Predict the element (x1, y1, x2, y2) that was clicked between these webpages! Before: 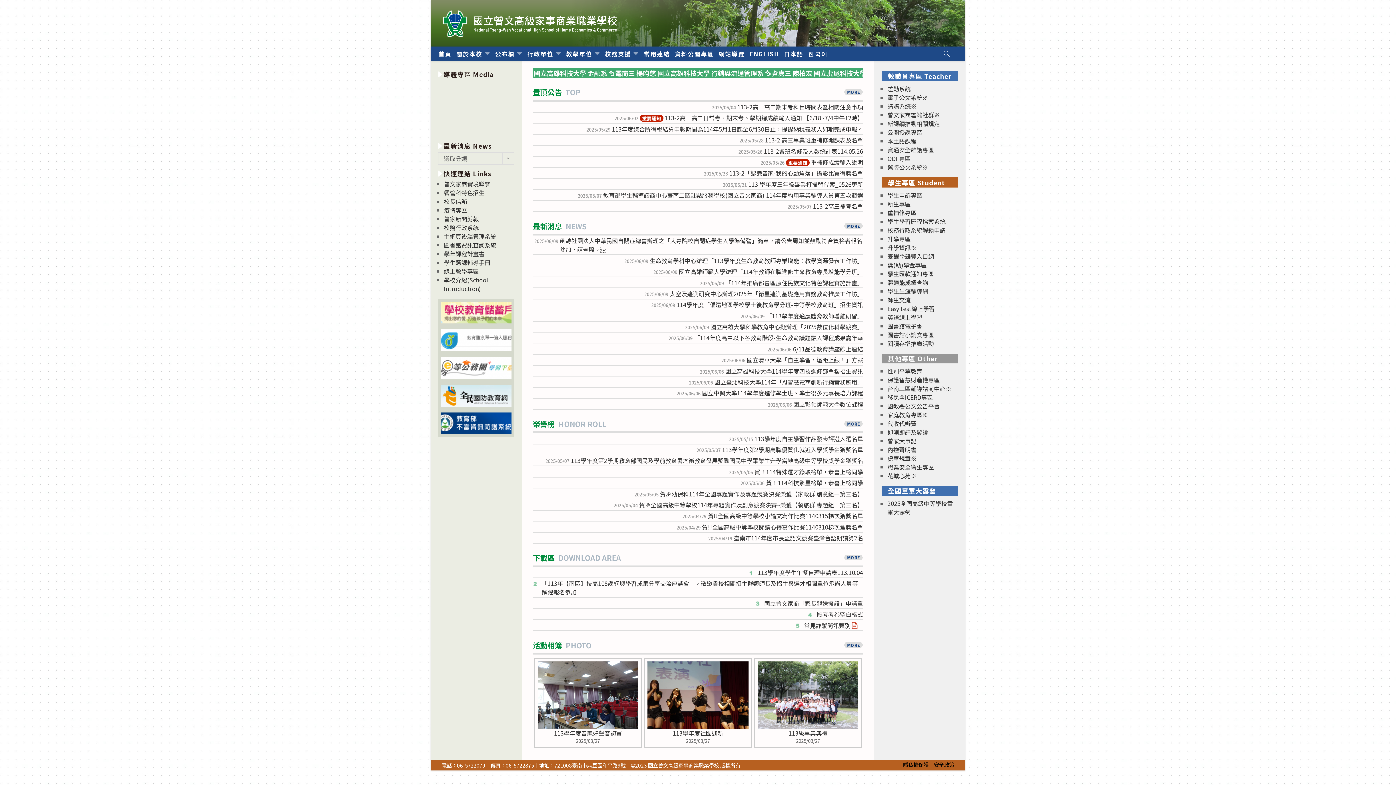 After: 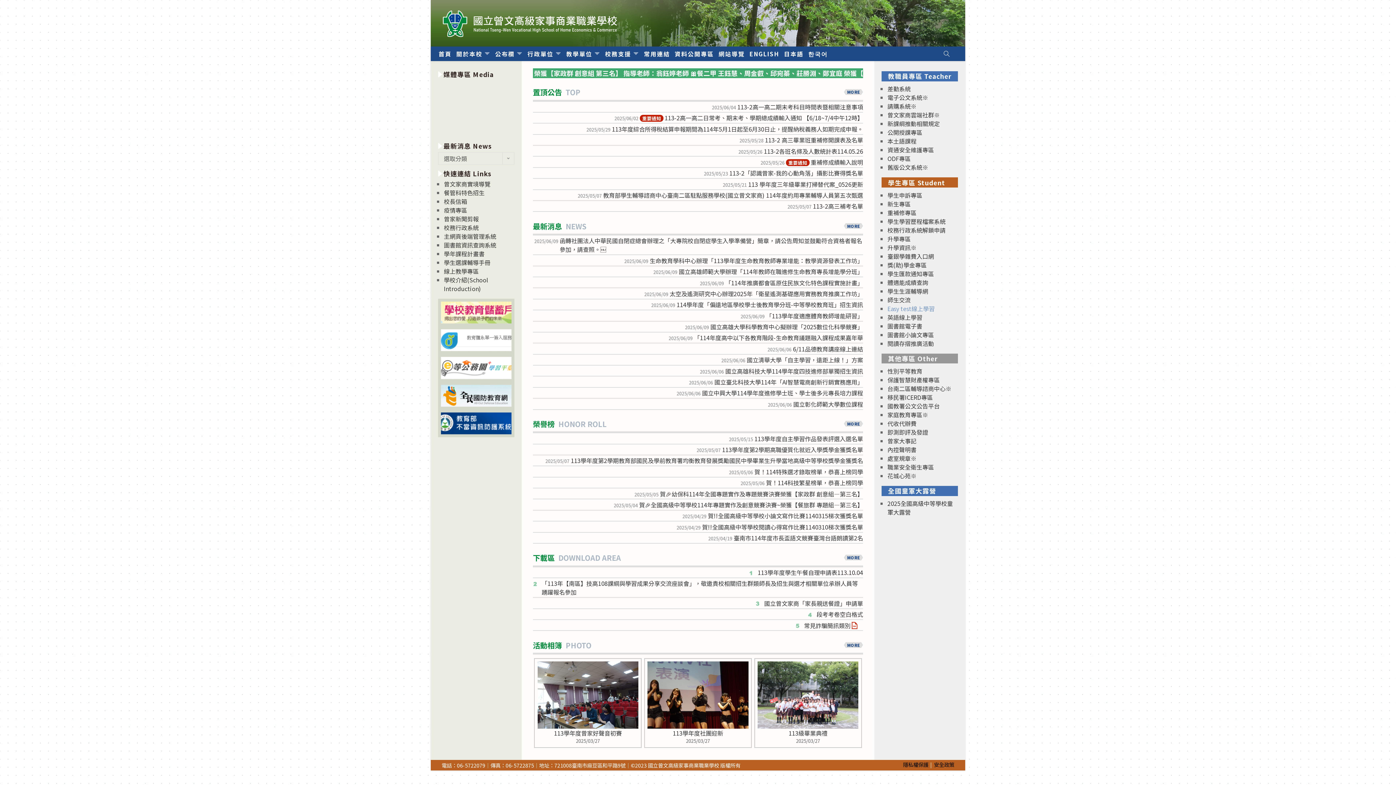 Action: bbox: (887, 304, 934, 312) label: Easy test線上學習